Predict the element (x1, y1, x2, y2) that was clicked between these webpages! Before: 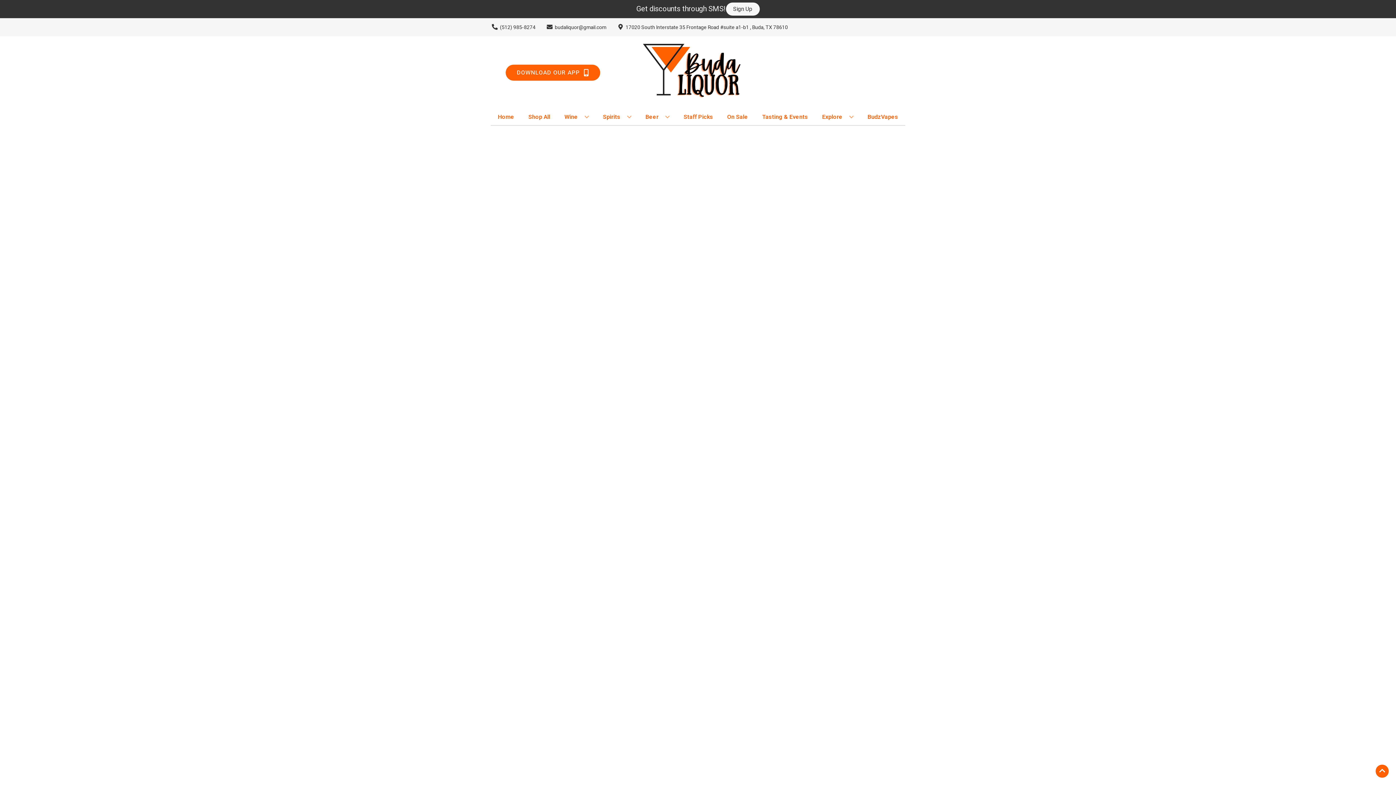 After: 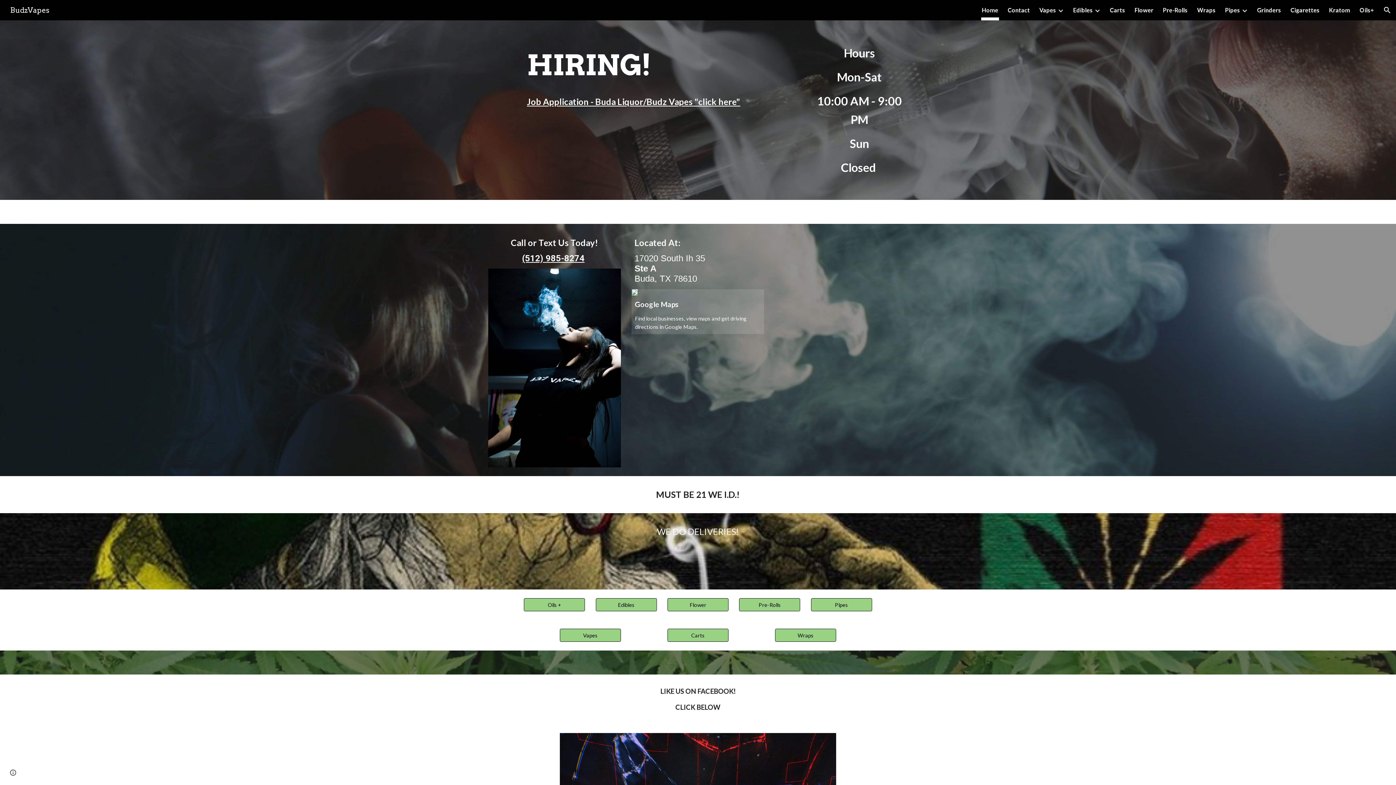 Action: label: BudzVapes bbox: (864, 109, 901, 125)